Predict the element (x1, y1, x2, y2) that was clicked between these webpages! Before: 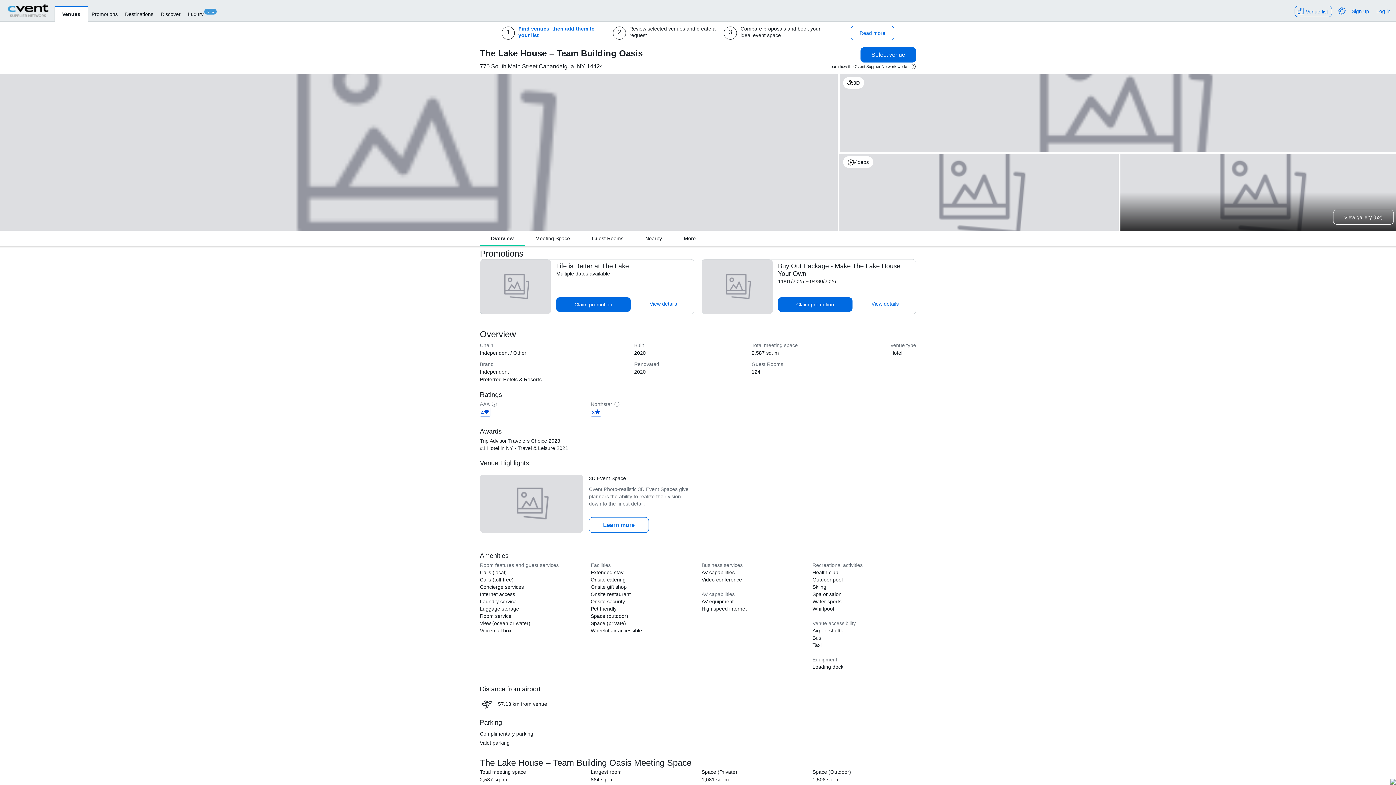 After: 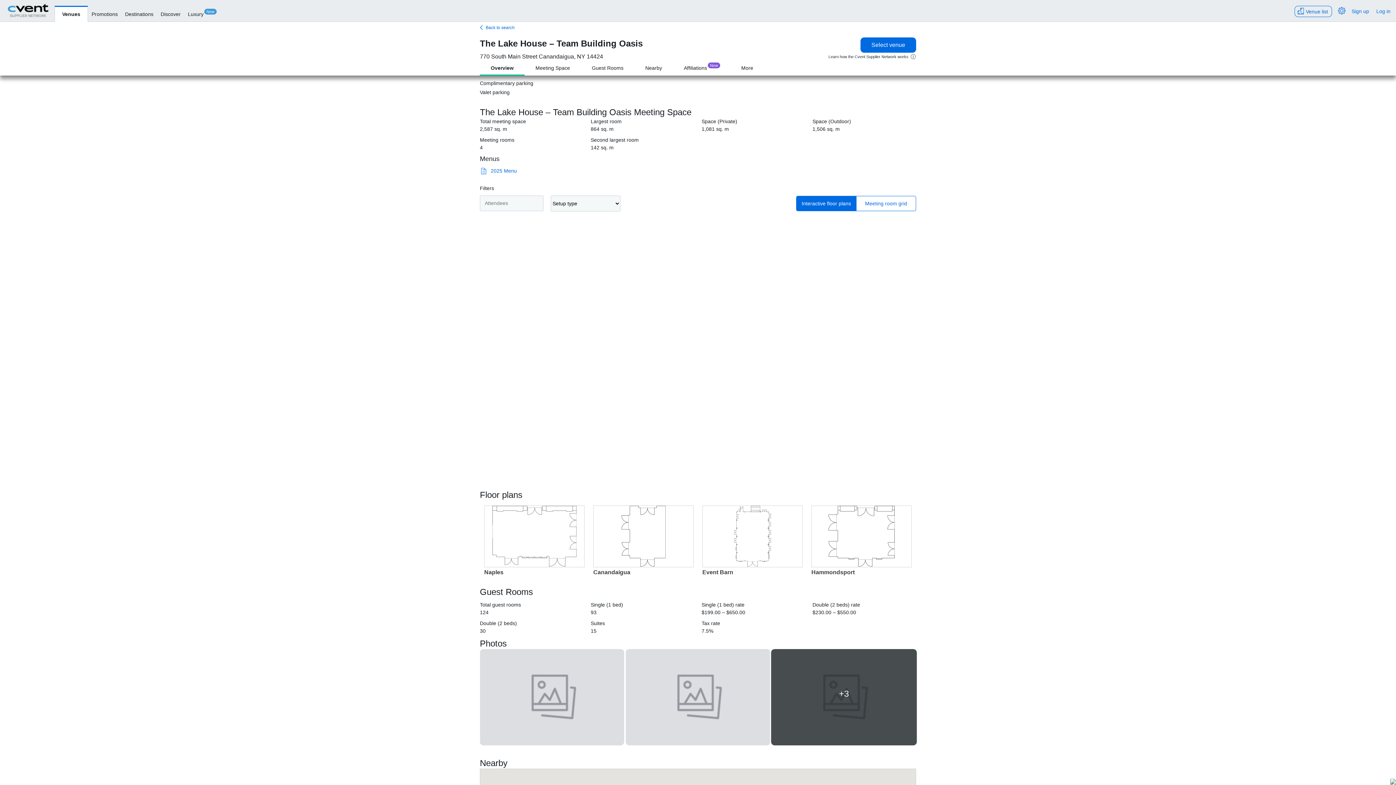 Action: label: Meeting Space bbox: (524, 231, 581, 245)